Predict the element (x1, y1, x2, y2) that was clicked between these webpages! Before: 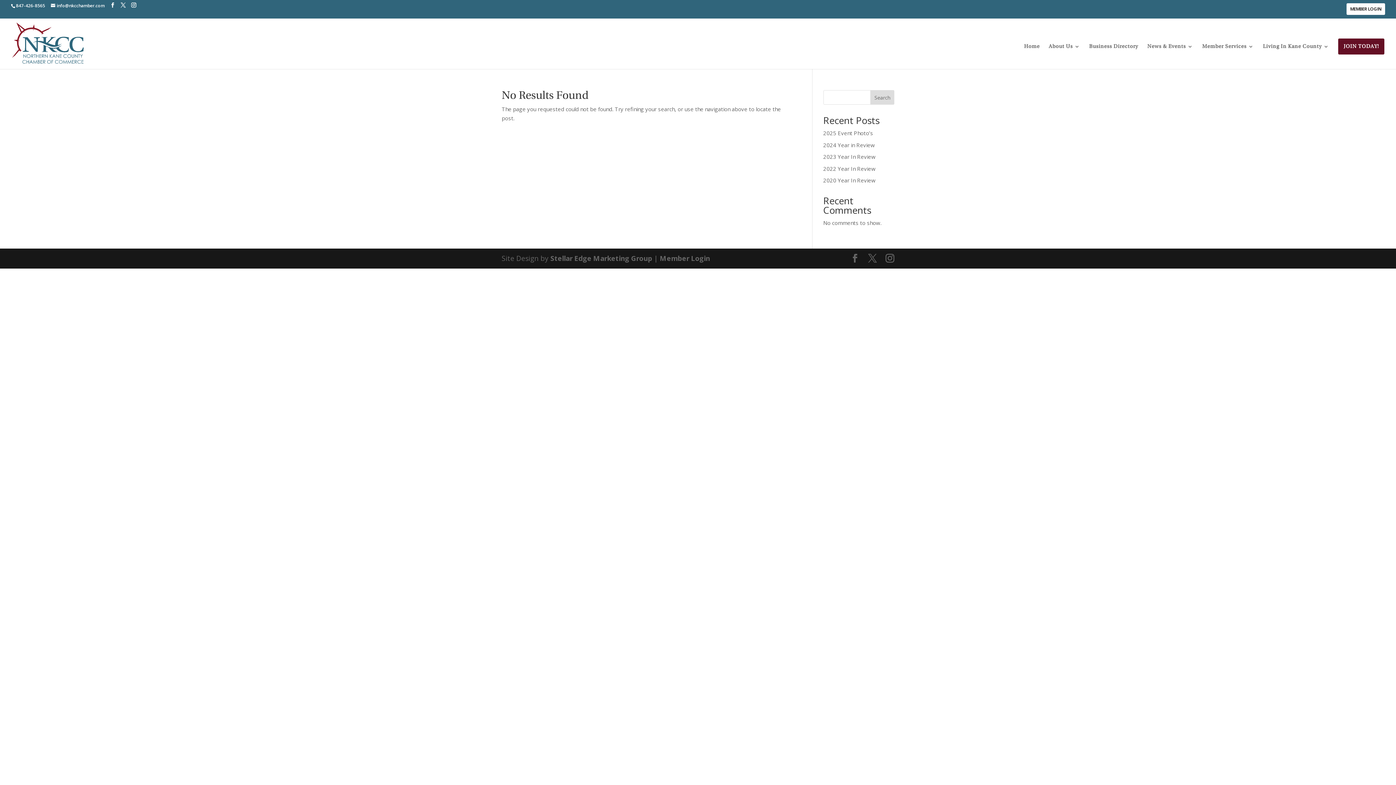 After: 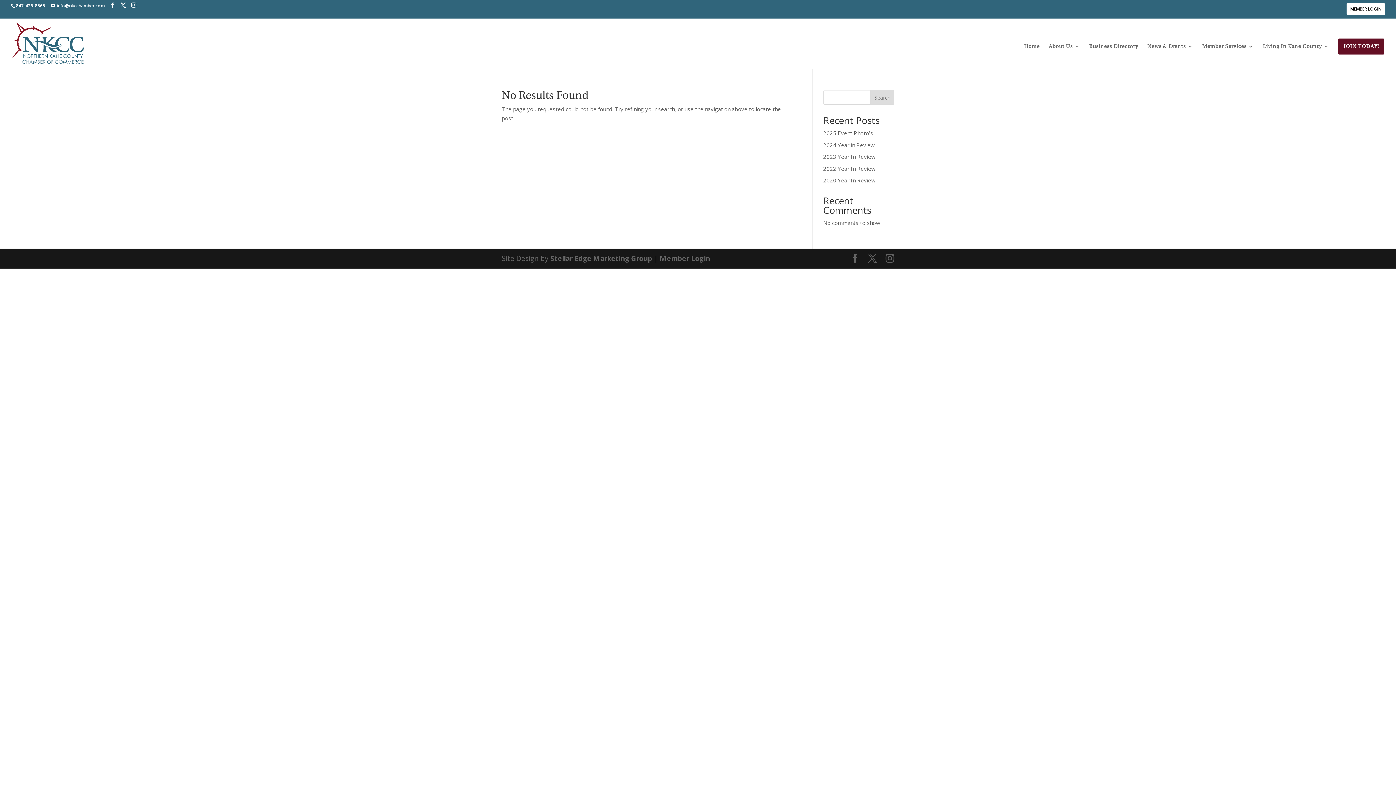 Action: bbox: (870, 90, 894, 104) label: Search